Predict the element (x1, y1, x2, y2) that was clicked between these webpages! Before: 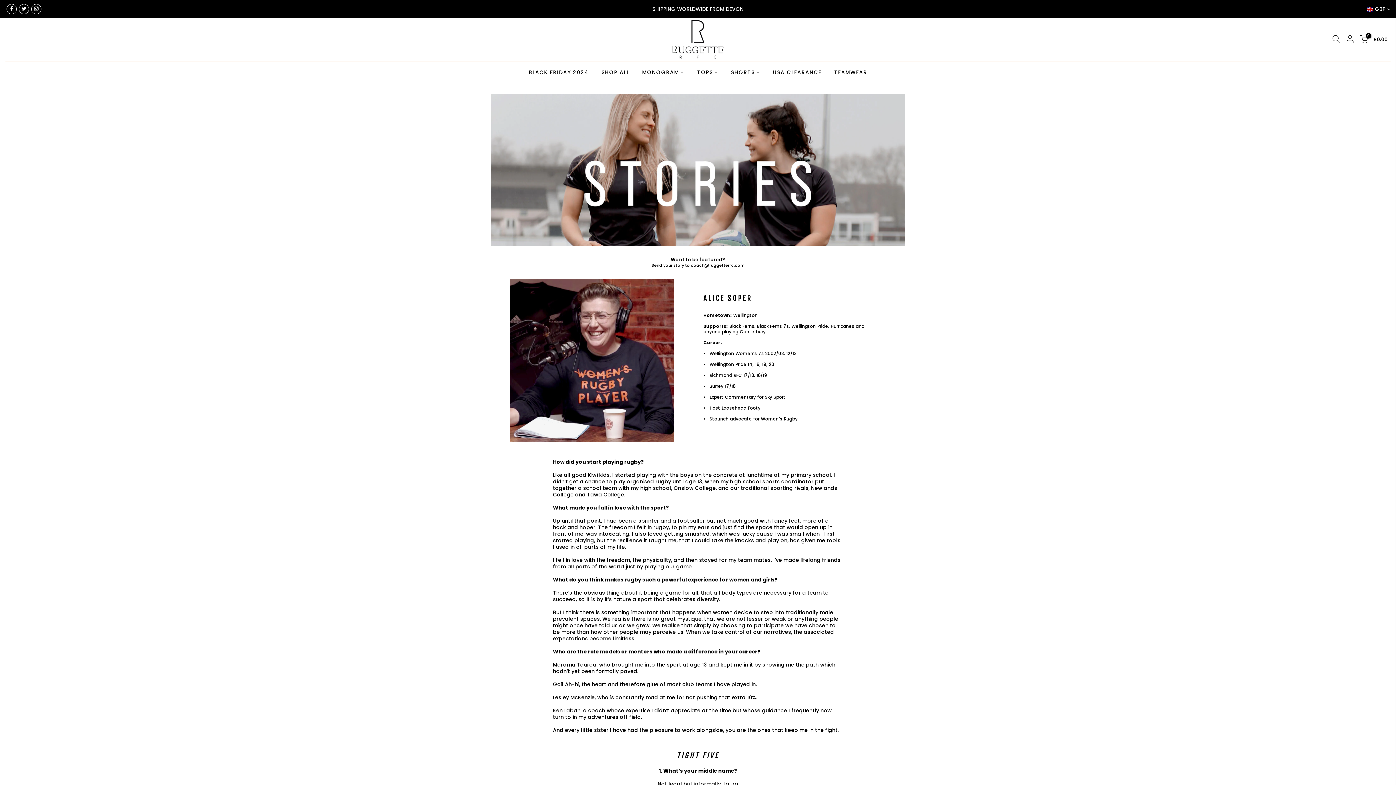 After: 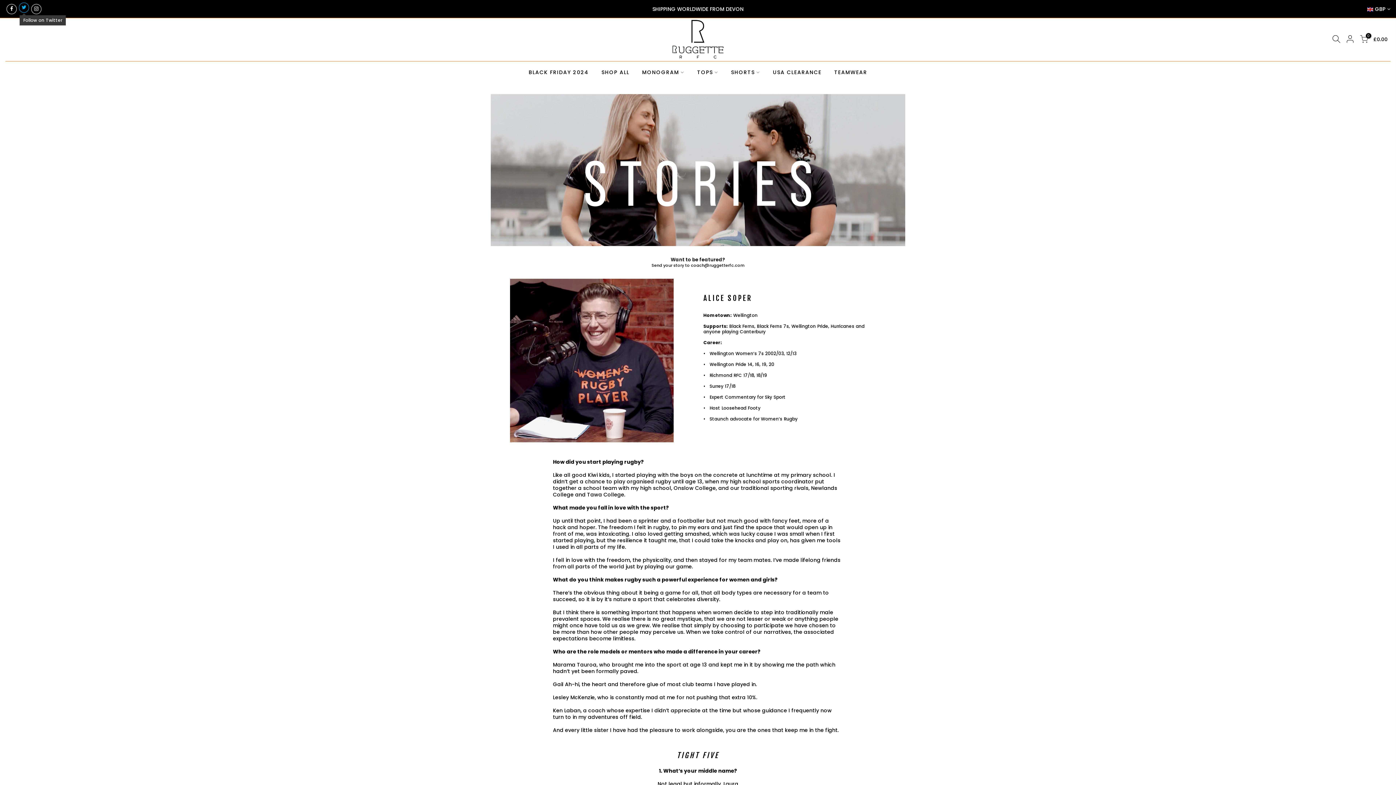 Action: bbox: (18, 3, 29, 14)